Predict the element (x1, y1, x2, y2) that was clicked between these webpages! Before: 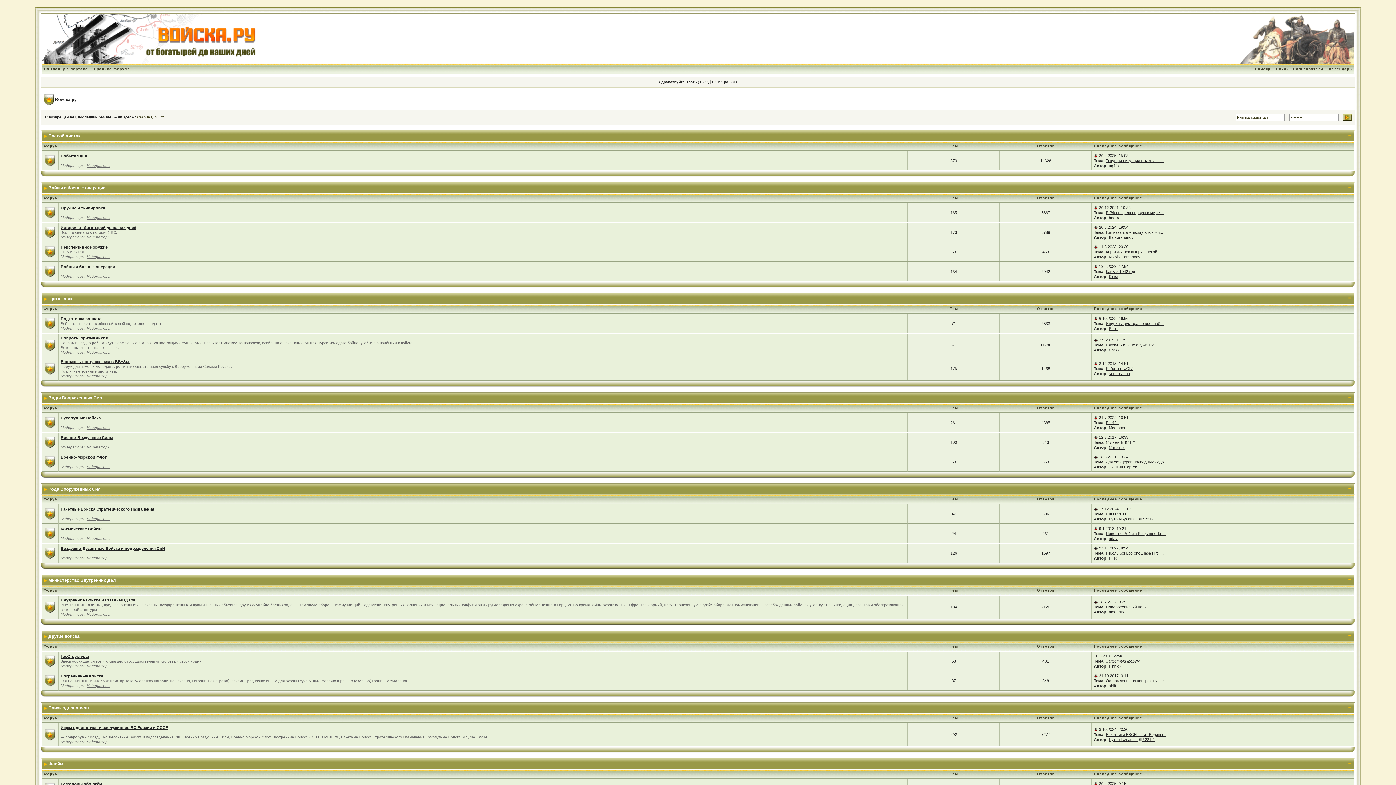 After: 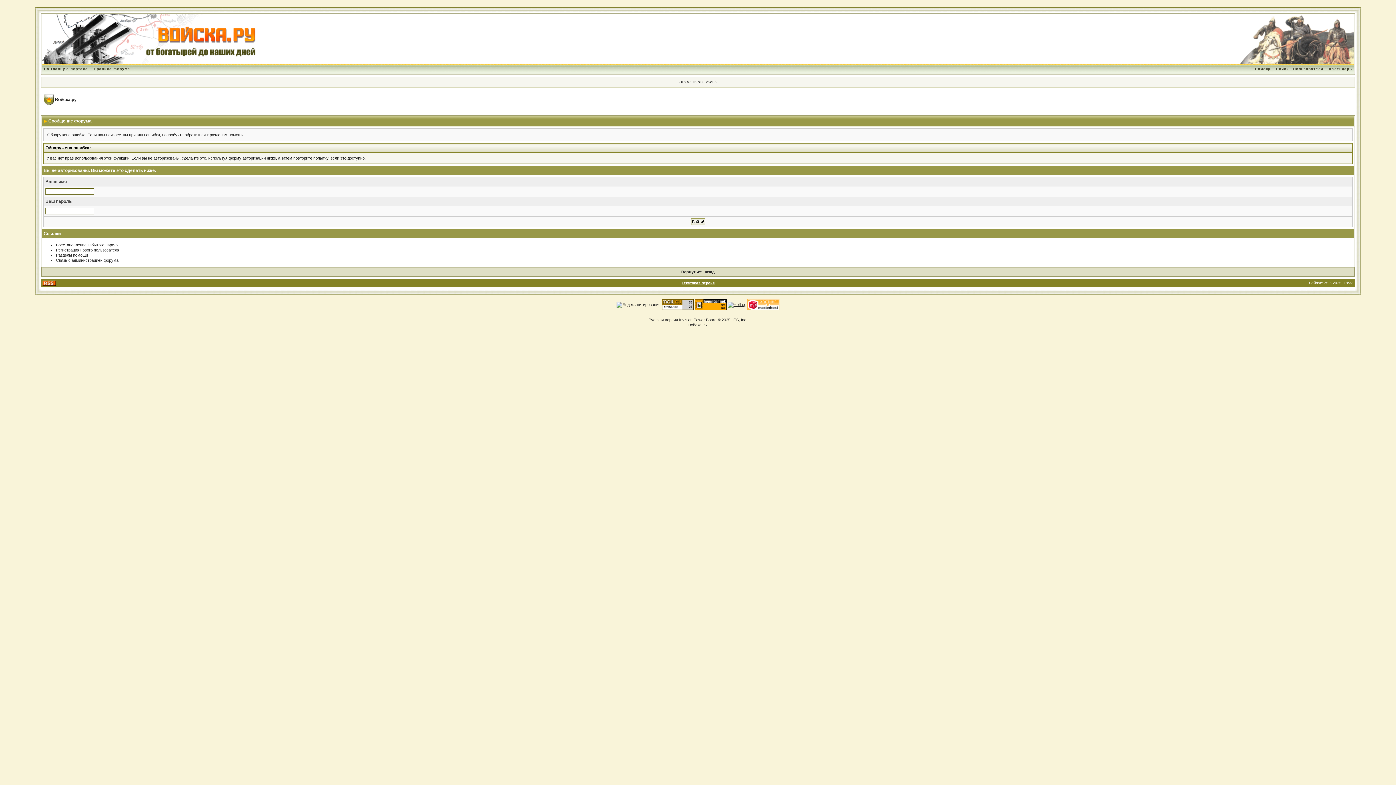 Action: bbox: (86, 254, 110, 258) label: Модераторы